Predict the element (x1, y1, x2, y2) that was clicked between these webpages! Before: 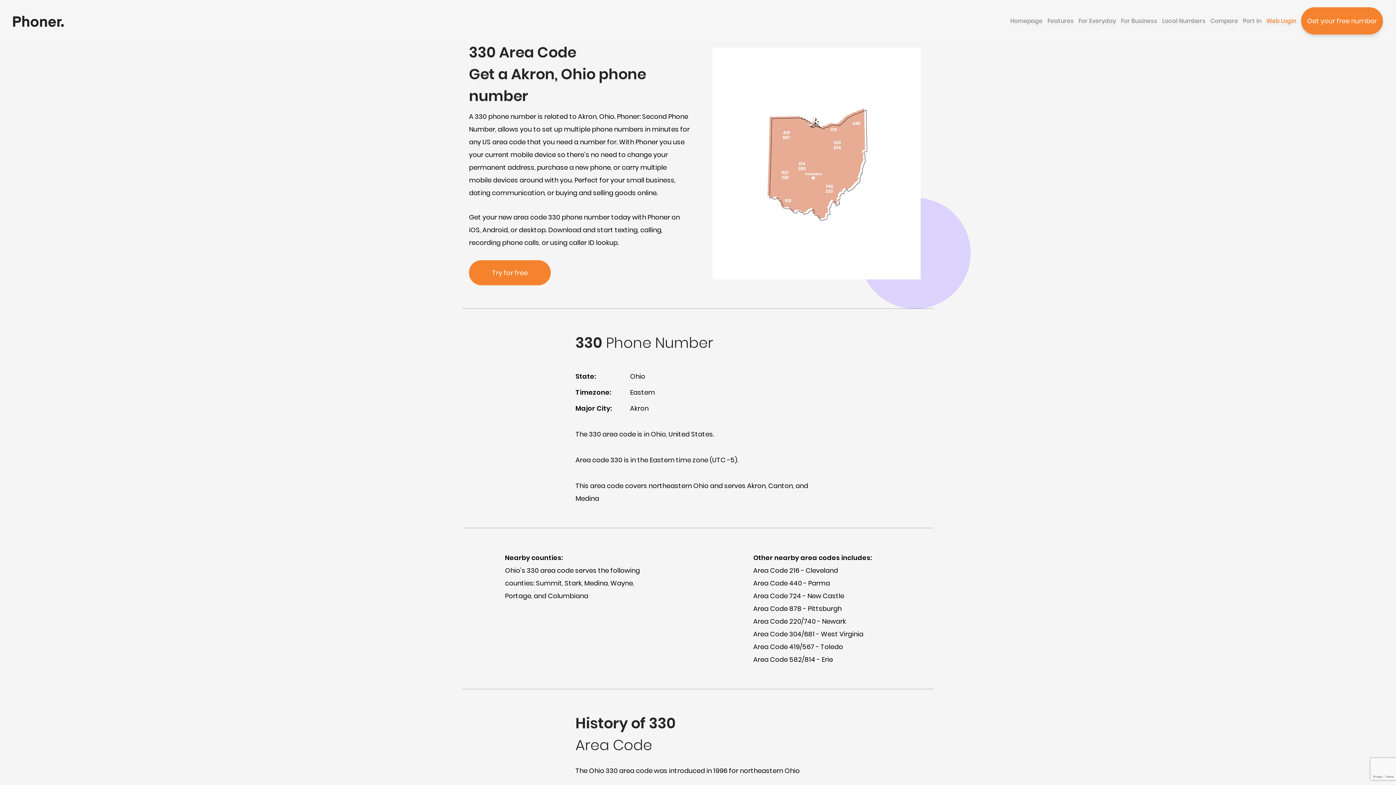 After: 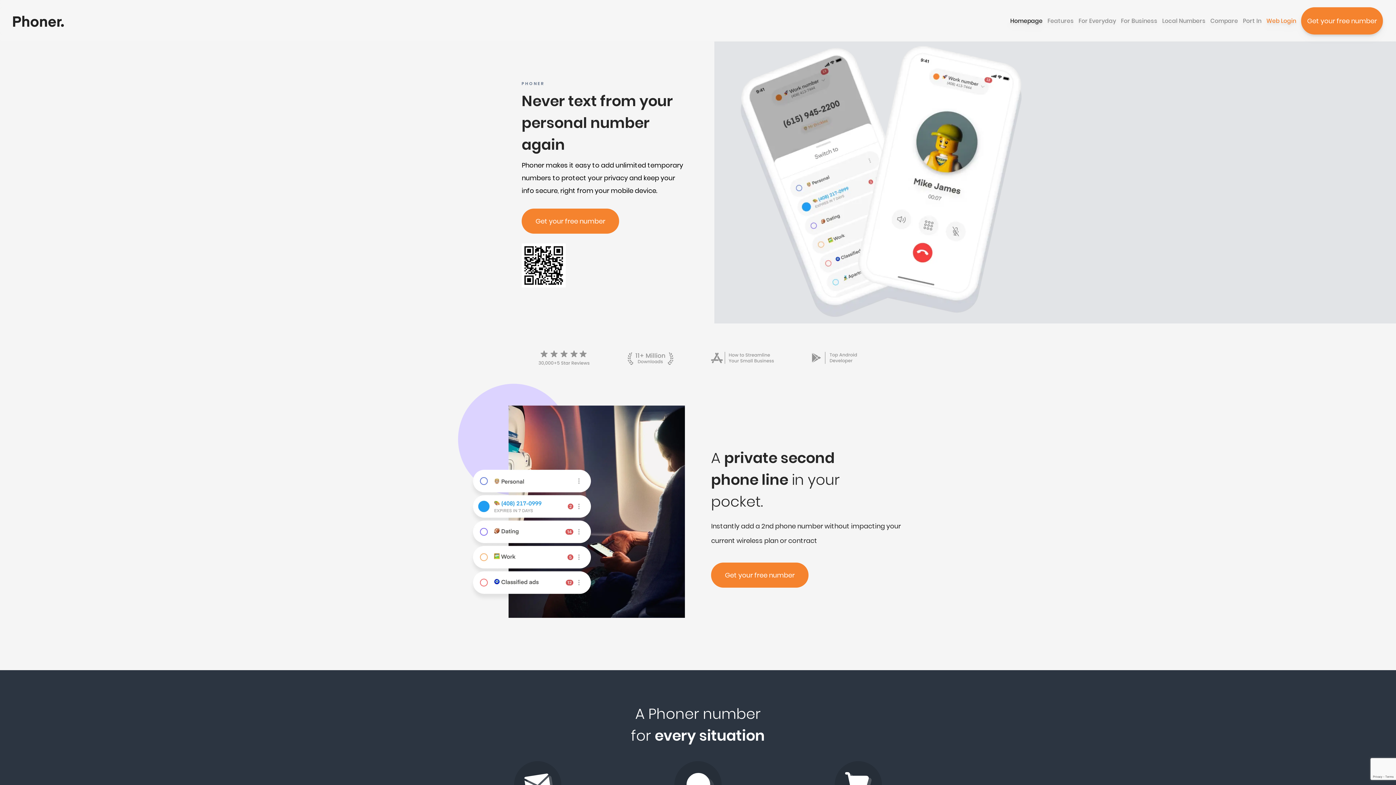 Action: label: Homepage bbox: (1010, 14, 1042, 27)